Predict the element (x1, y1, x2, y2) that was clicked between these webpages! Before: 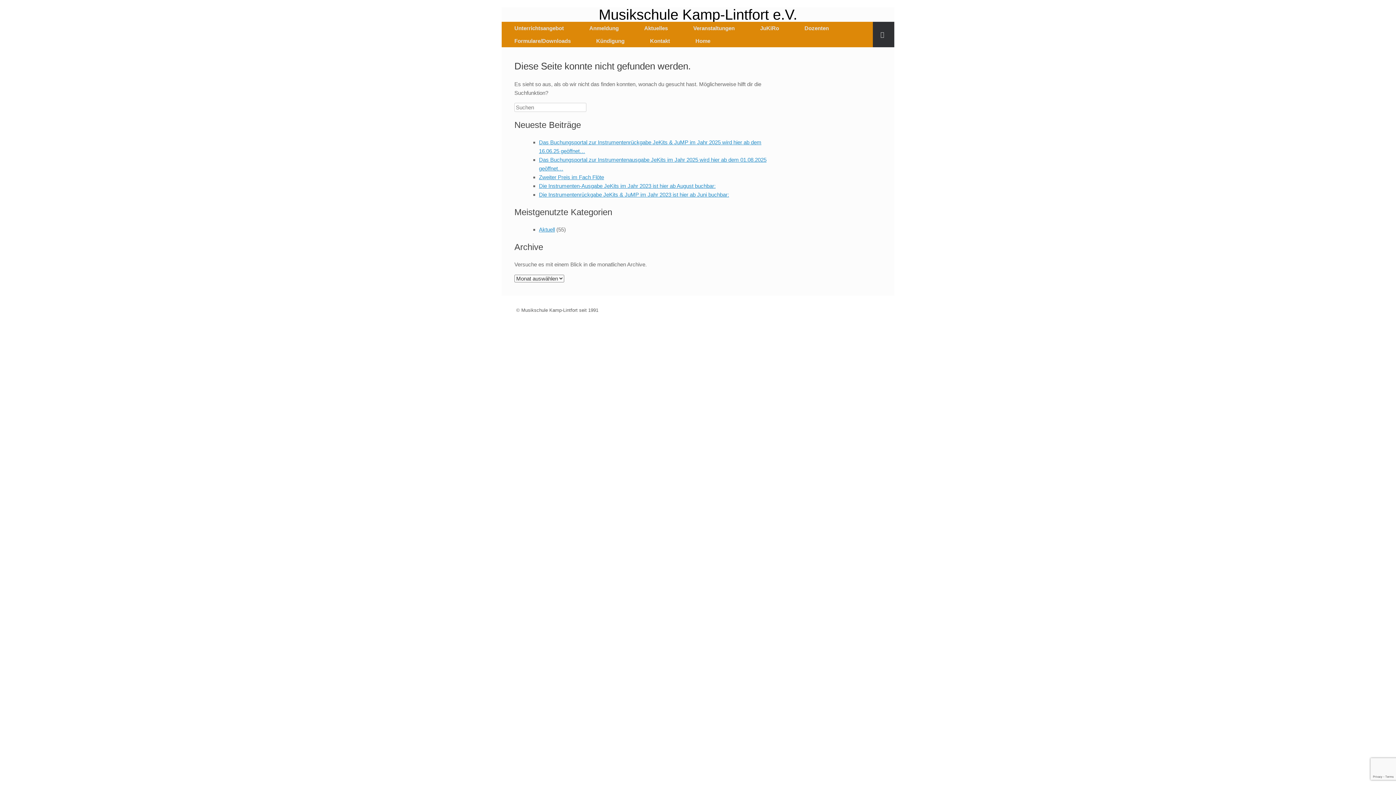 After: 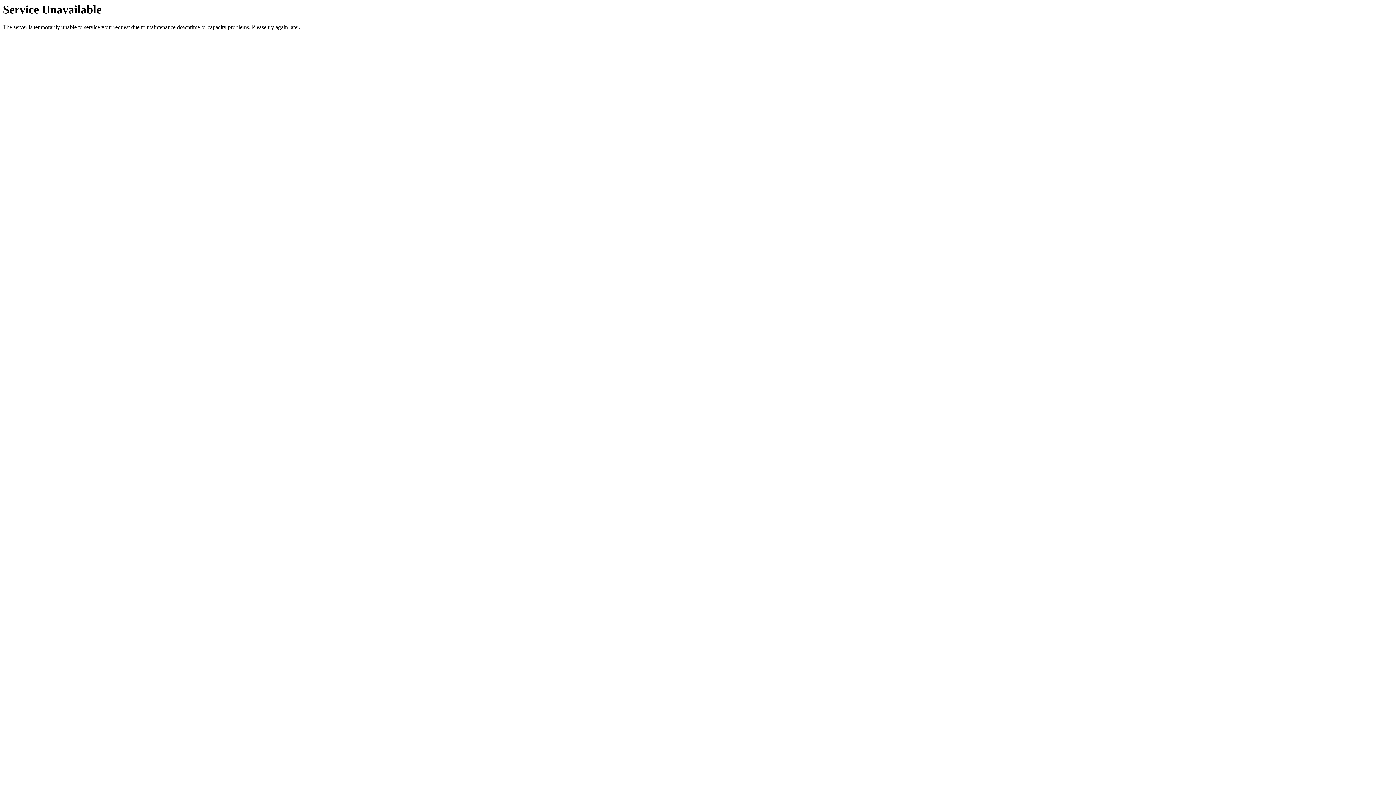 Action: bbox: (539, 182, 715, 189) label: Die Instrumenten-Ausgabe JeKits im Jahr 2023 ist hier ab August buchbar: